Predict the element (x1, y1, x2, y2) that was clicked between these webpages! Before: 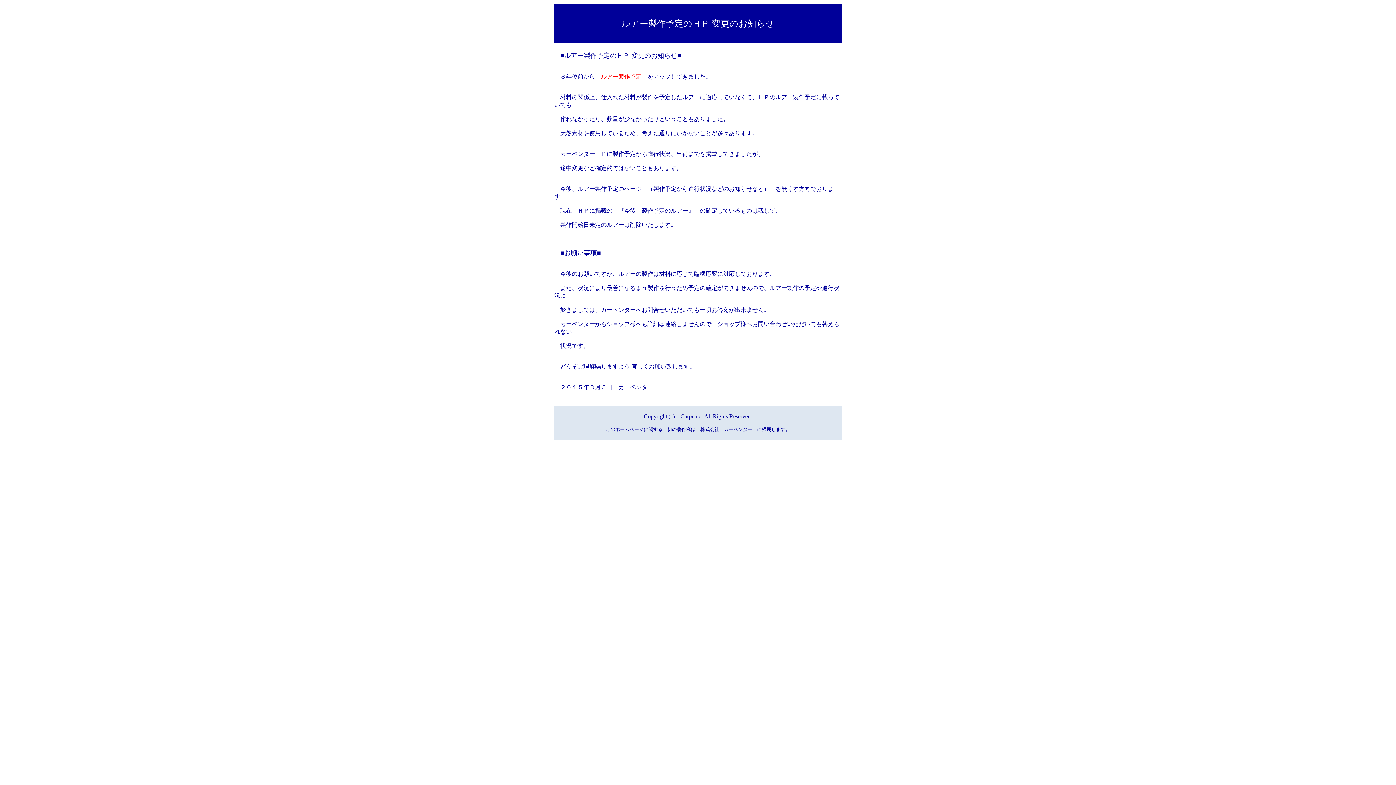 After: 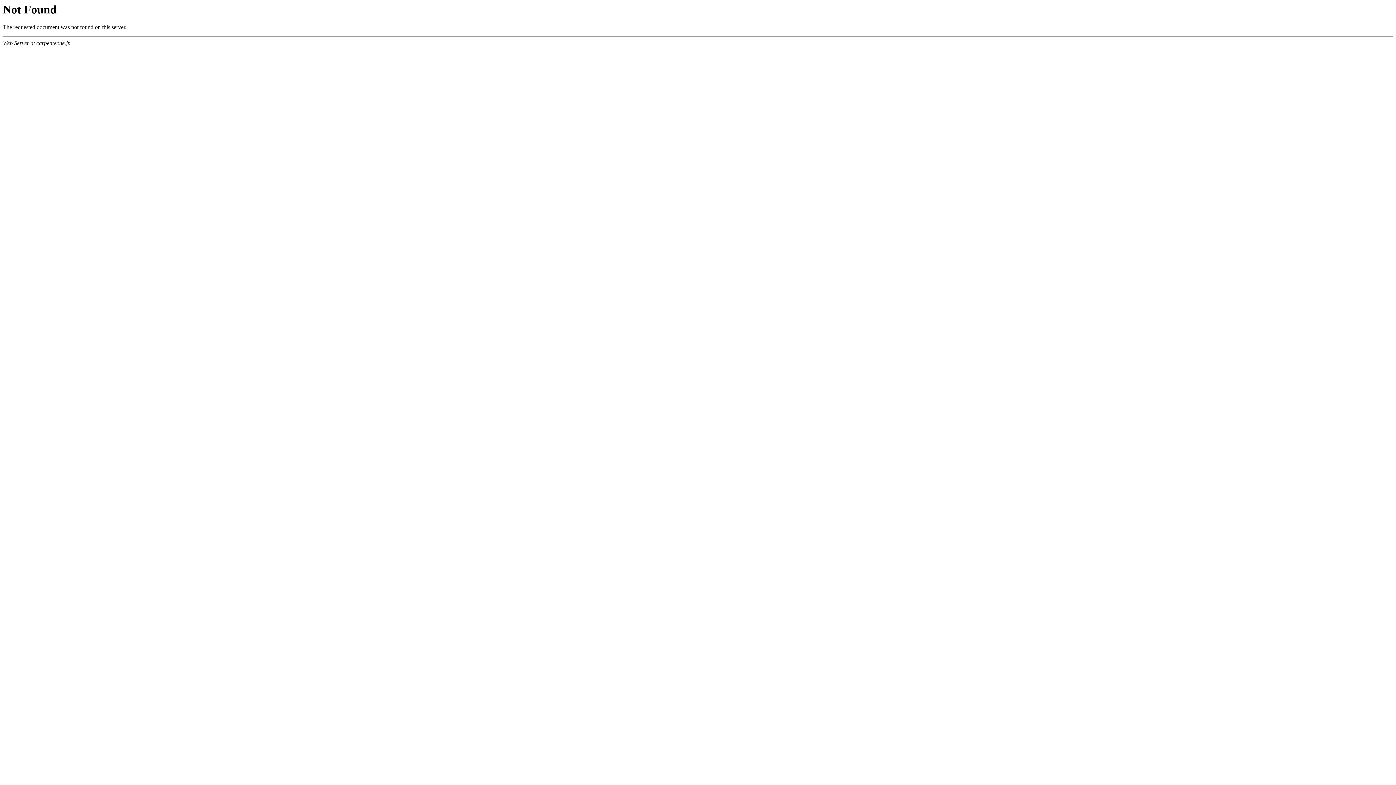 Action: label: ルアー製作予定 bbox: (601, 73, 641, 79)